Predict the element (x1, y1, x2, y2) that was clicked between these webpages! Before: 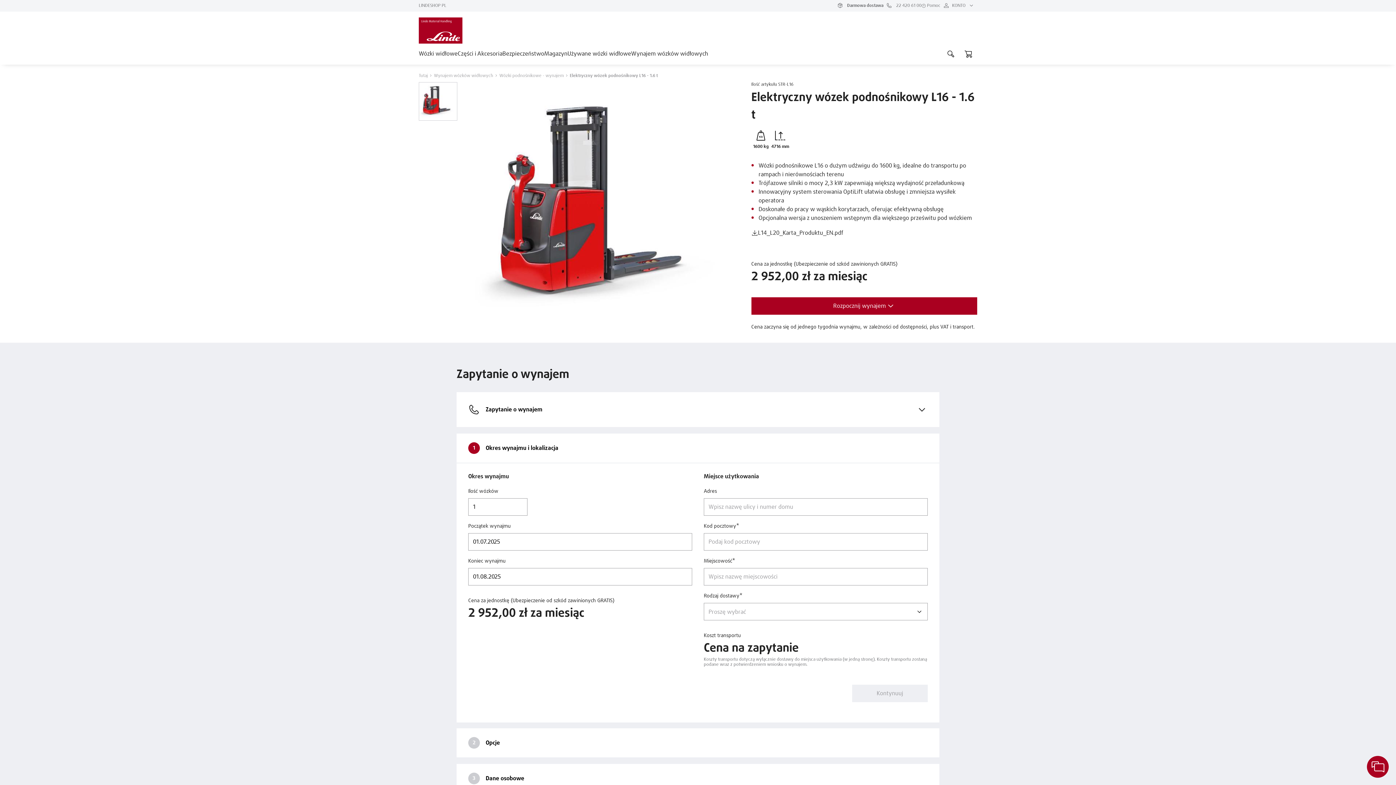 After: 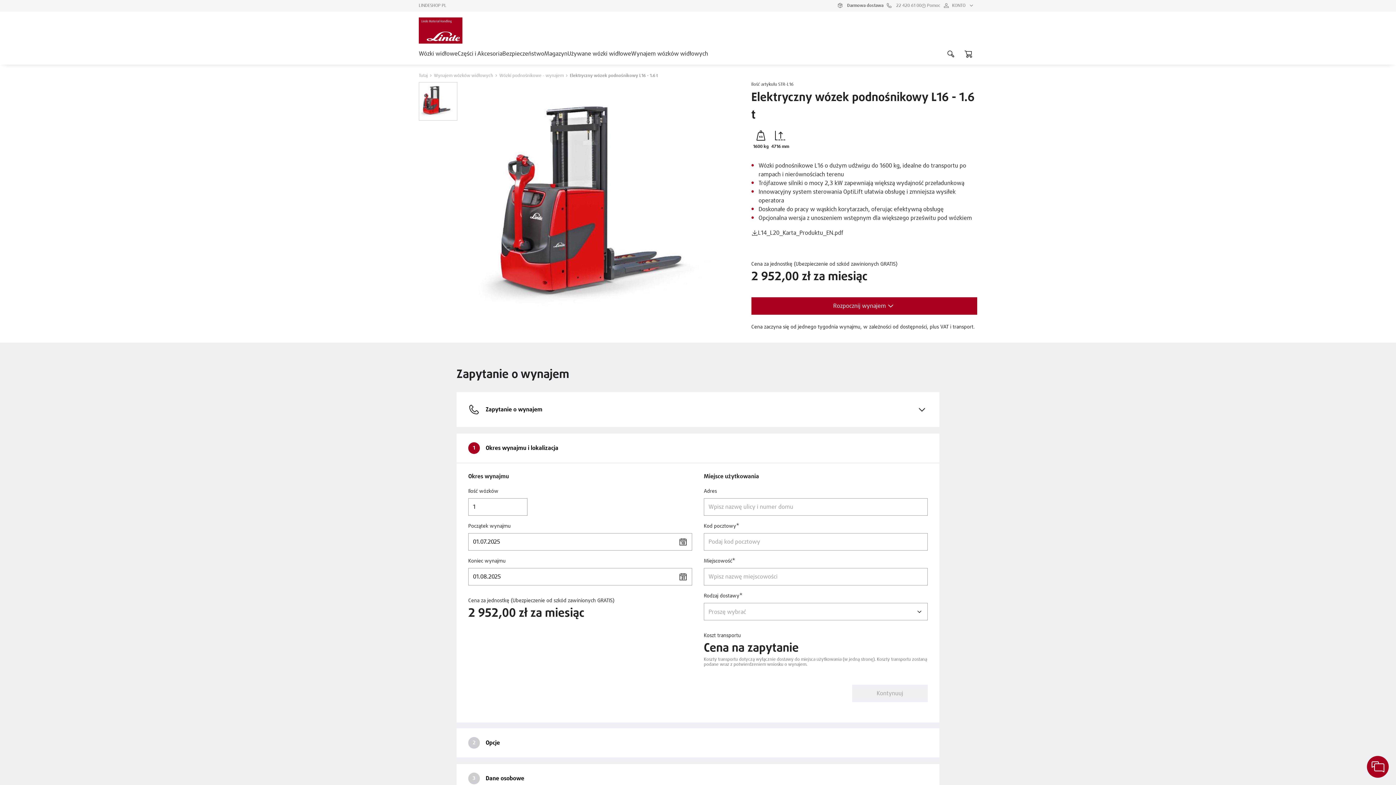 Action: bbox: (456, 433, 939, 463) label: 1
Okres wynajmu i lokalizacja